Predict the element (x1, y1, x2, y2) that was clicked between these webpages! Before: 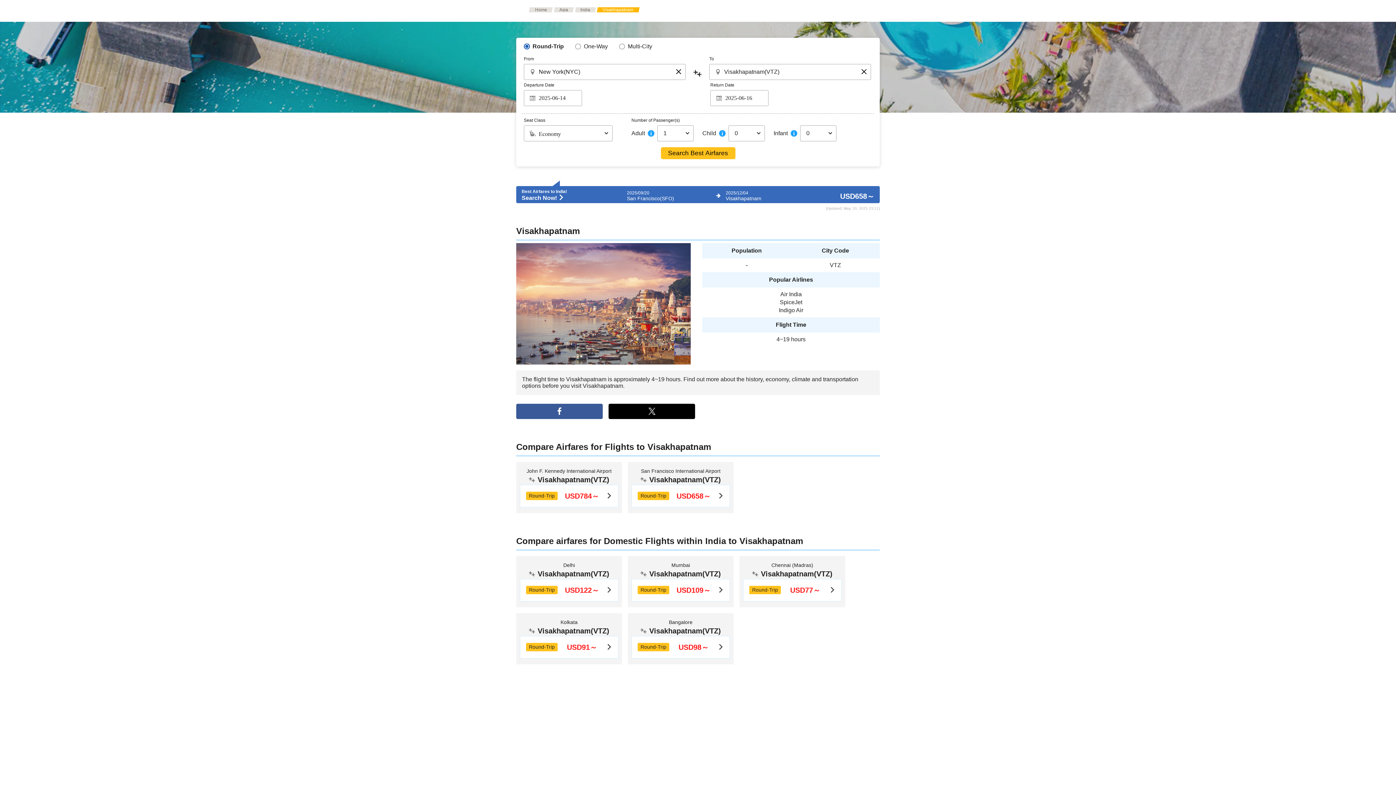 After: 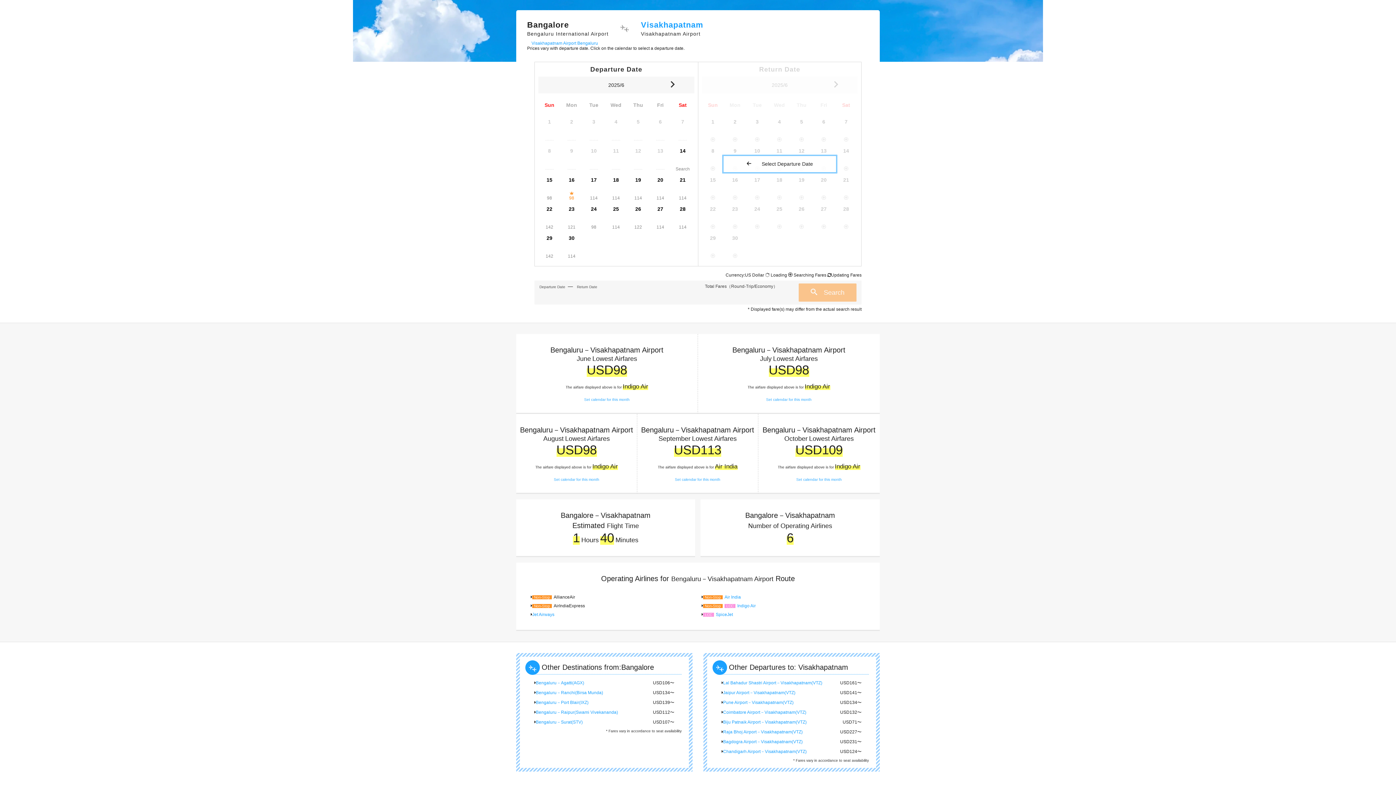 Action: label: Round-Trip
USD98～ bbox: (637, 642, 724, 652)